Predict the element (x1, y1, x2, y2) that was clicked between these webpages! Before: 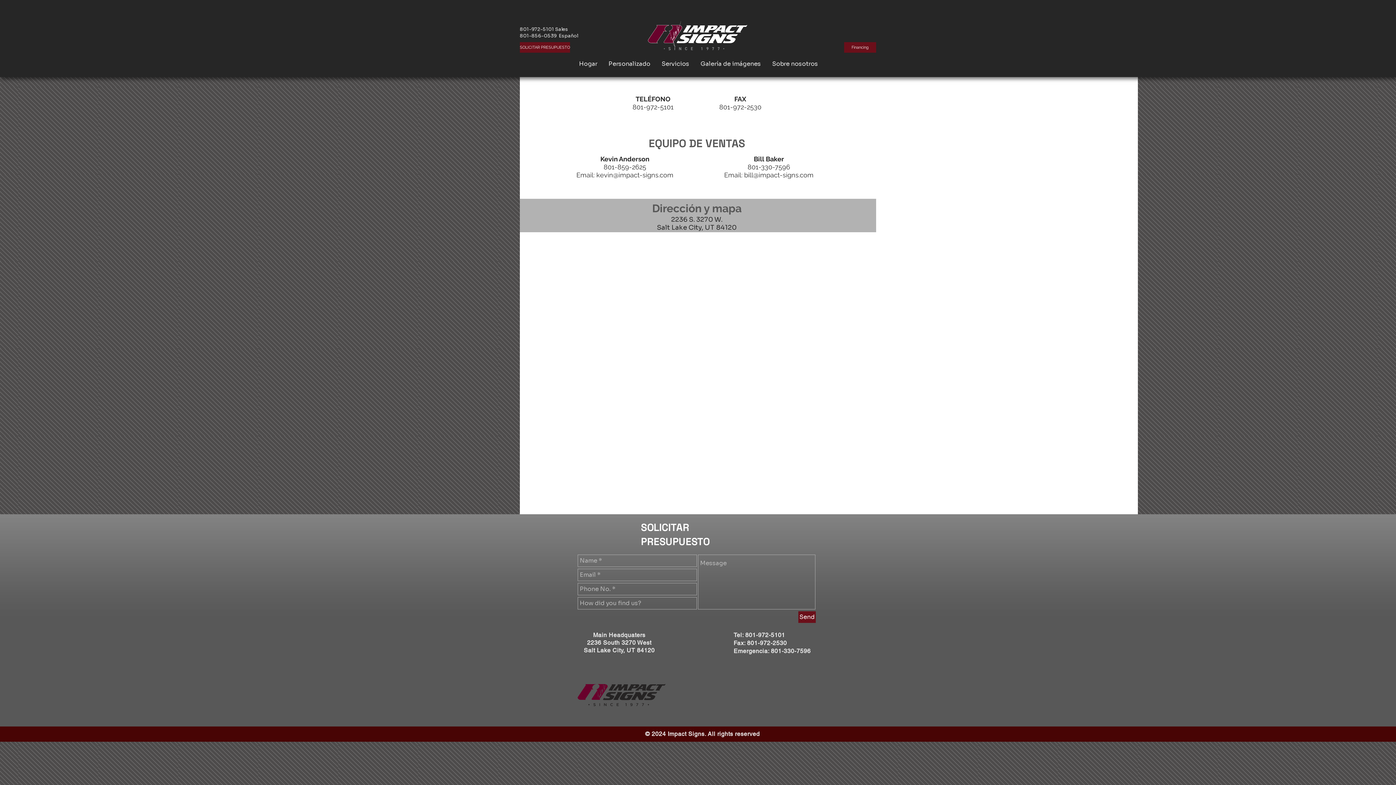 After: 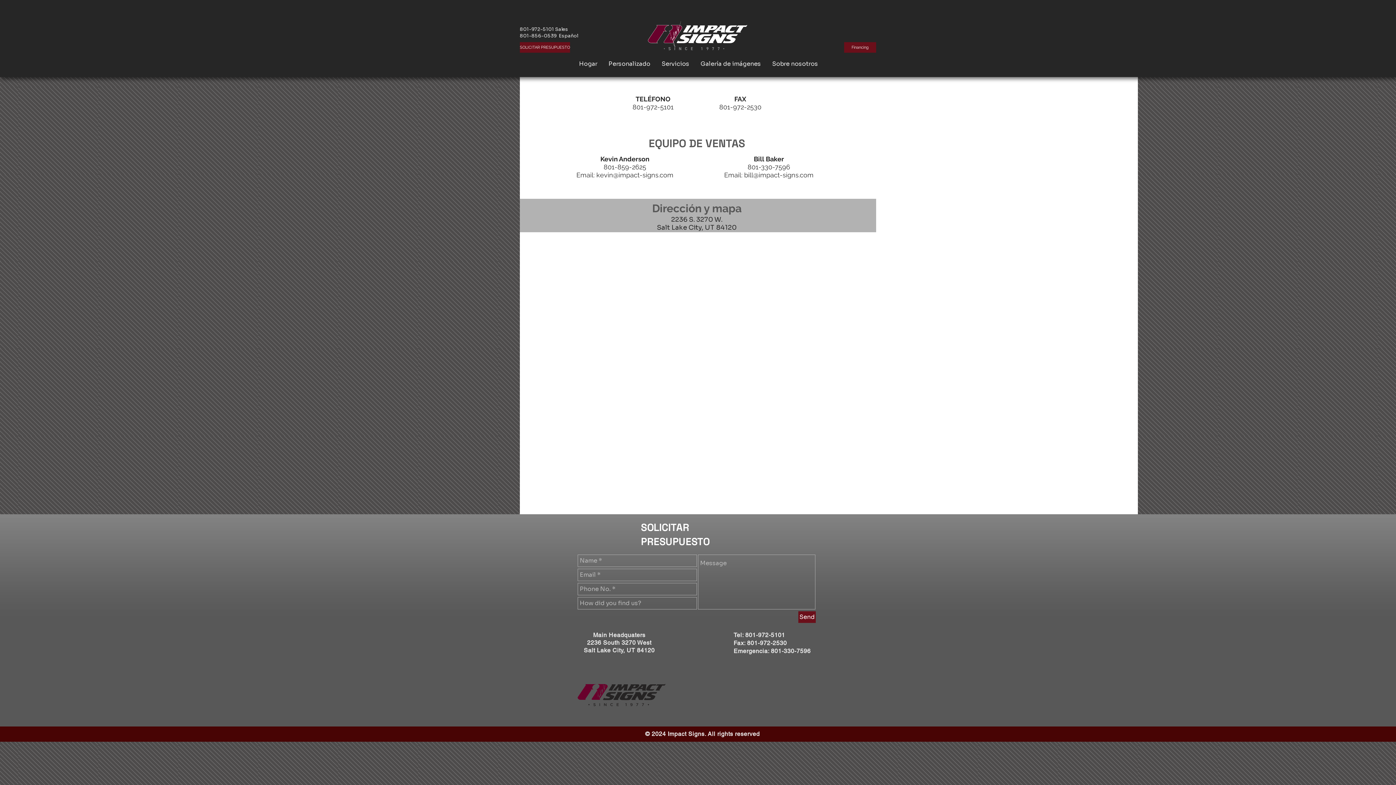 Action: label: 801-330-7596 bbox: (747, 163, 790, 171)